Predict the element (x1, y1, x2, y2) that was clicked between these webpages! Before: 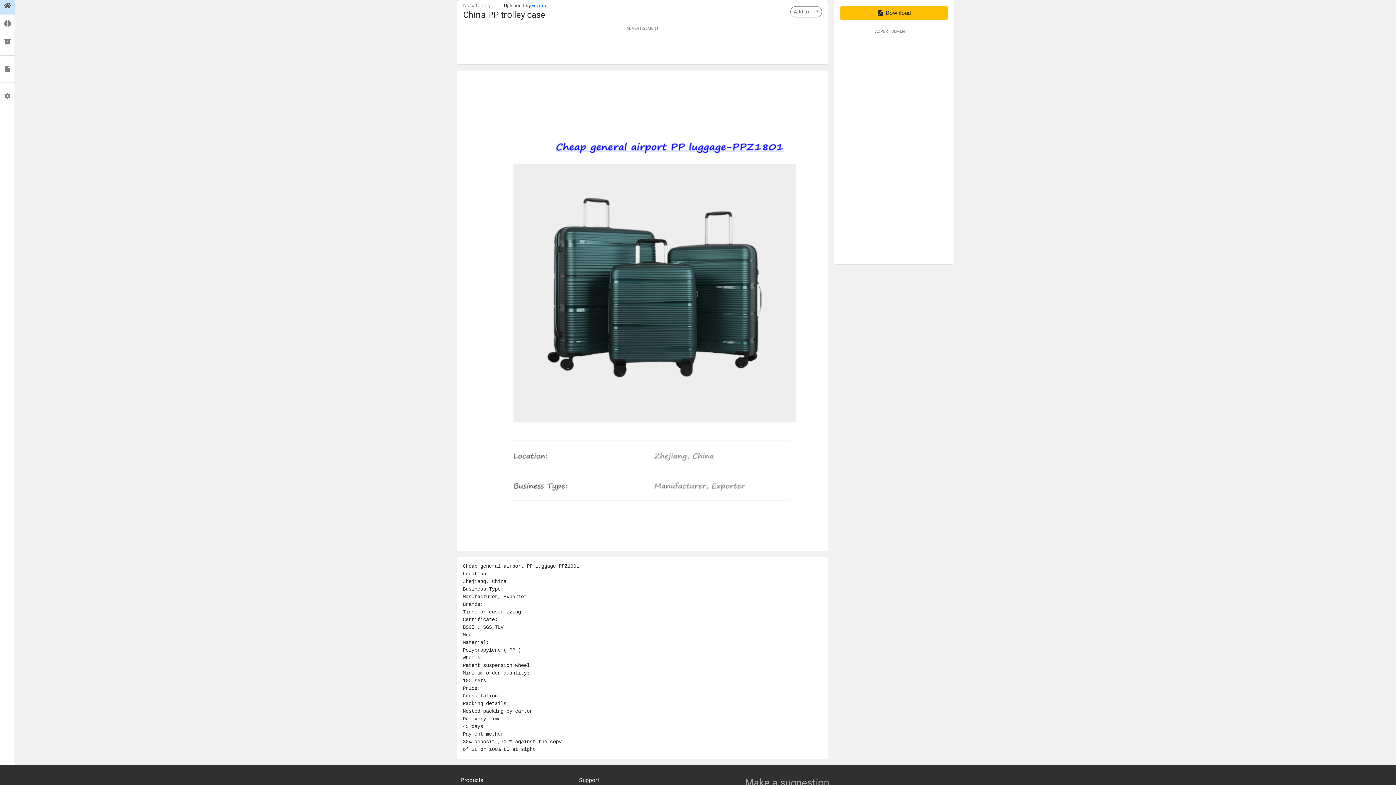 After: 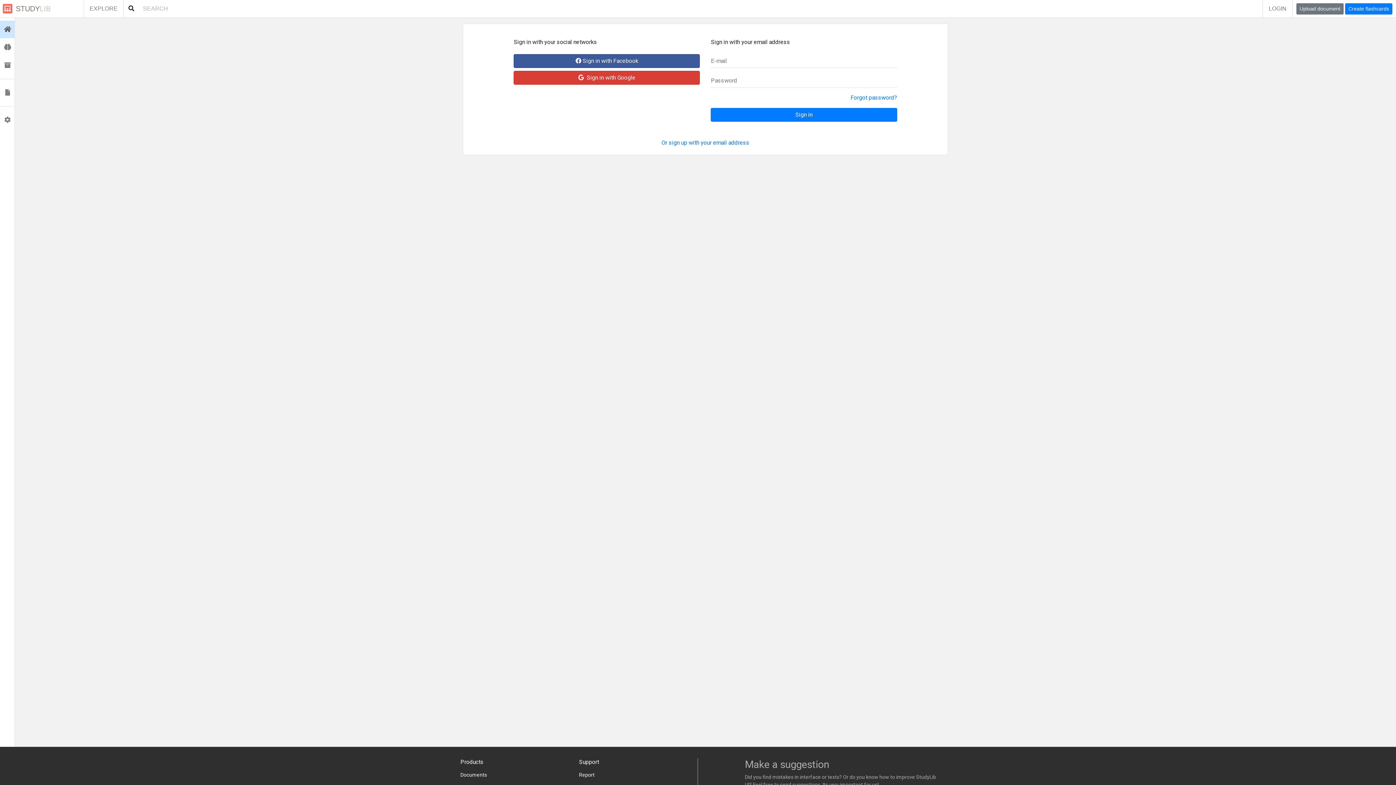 Action: bbox: (0, 14, 14, 32) label:  Flashcards